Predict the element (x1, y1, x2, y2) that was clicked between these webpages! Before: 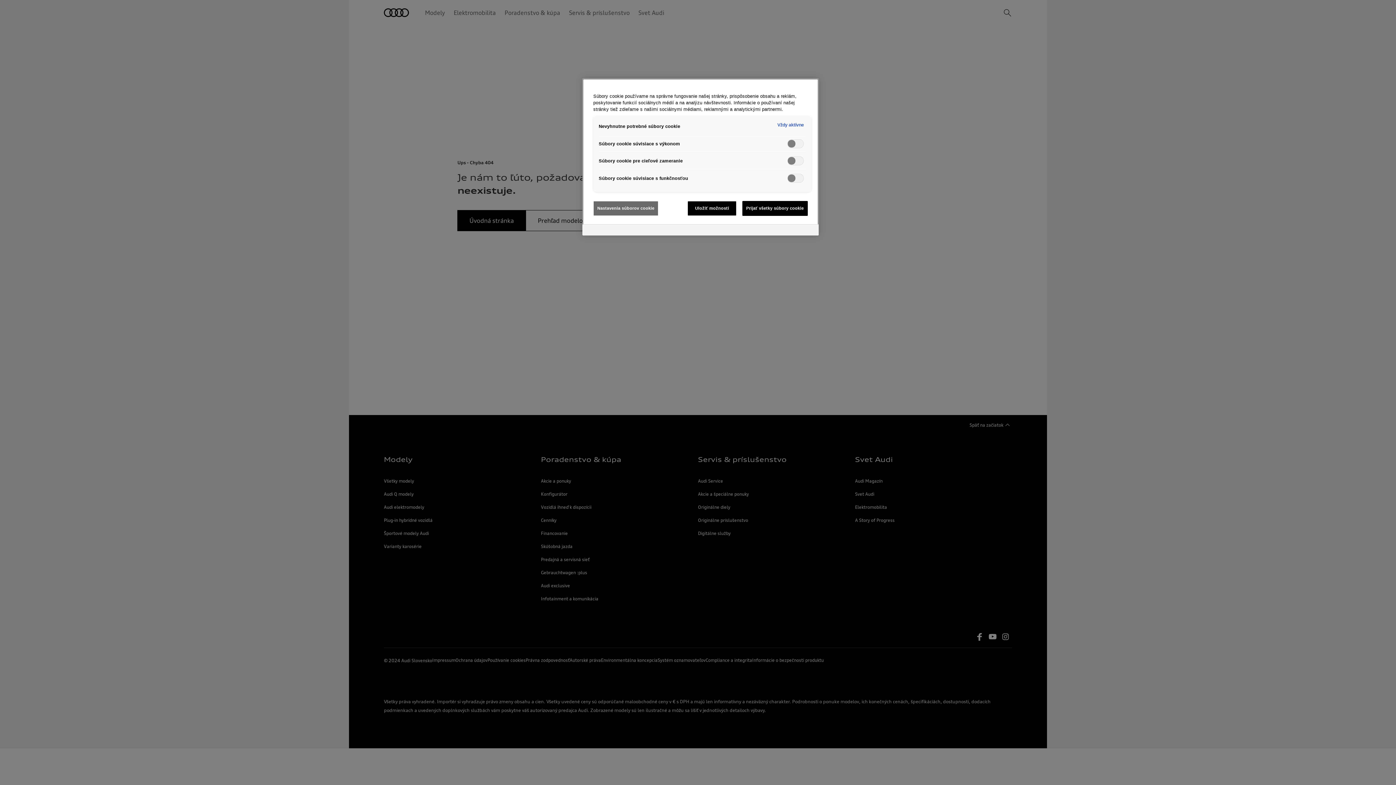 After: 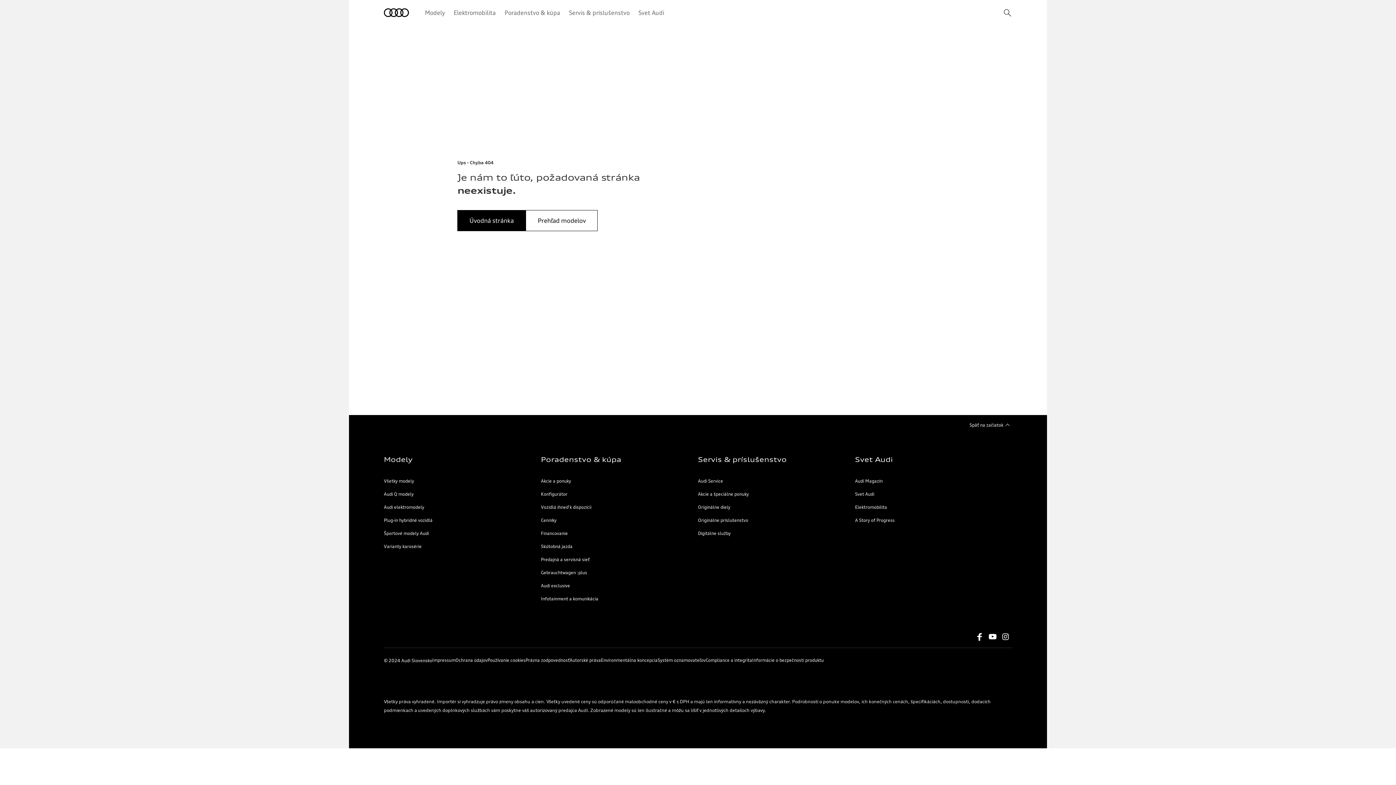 Action: label: Uložiť možnosti bbox: (687, 201, 736, 215)